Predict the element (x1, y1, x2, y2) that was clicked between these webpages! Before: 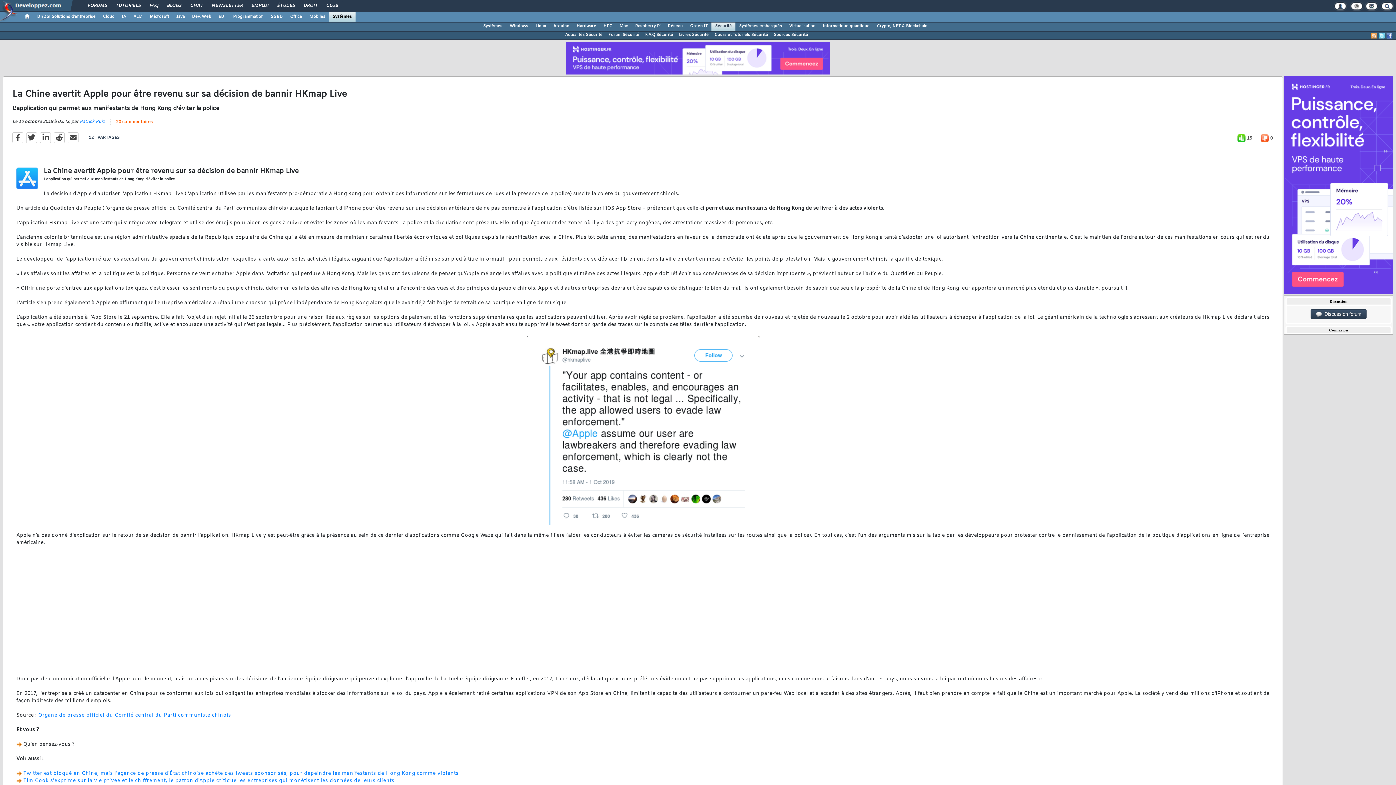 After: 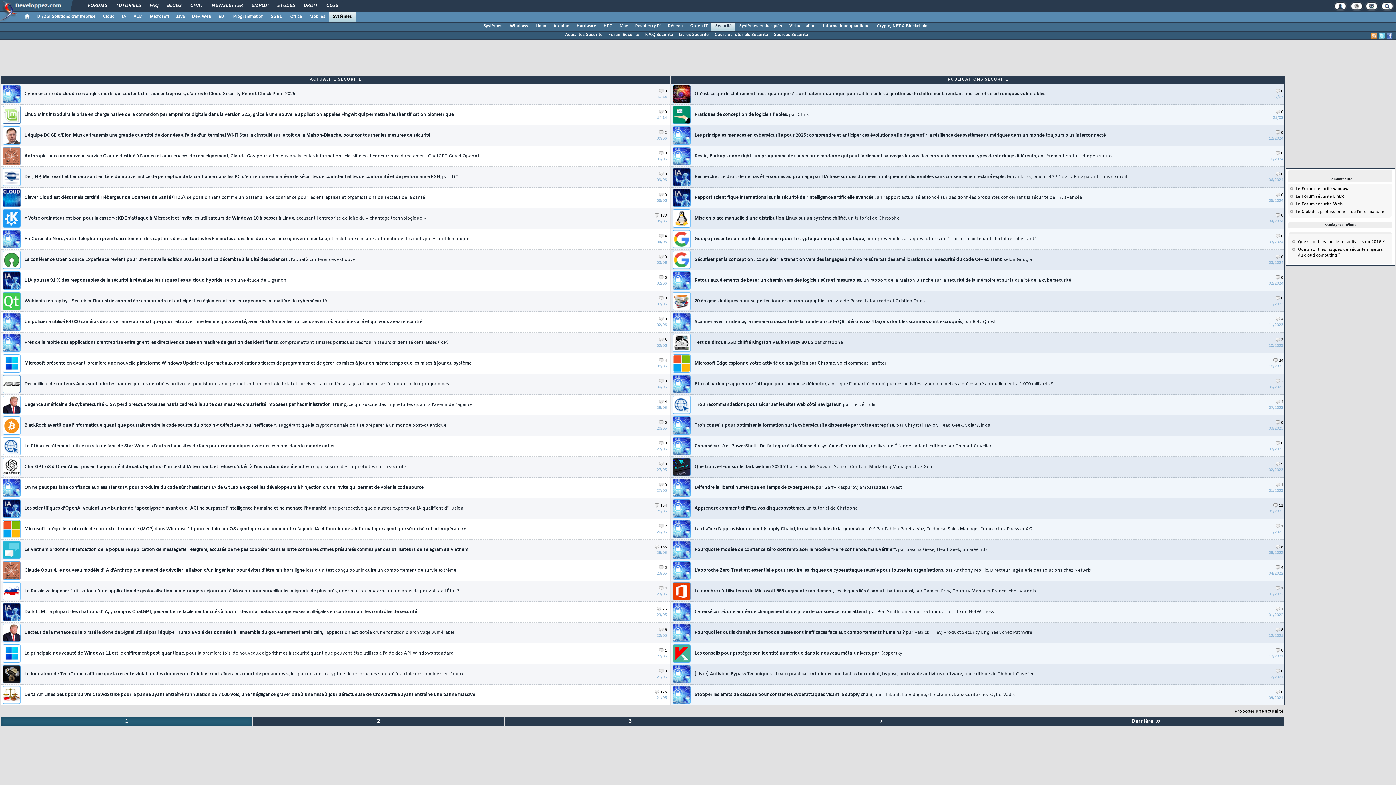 Action: label: Actualités Sécurité bbox: (562, 31, 605, 38)